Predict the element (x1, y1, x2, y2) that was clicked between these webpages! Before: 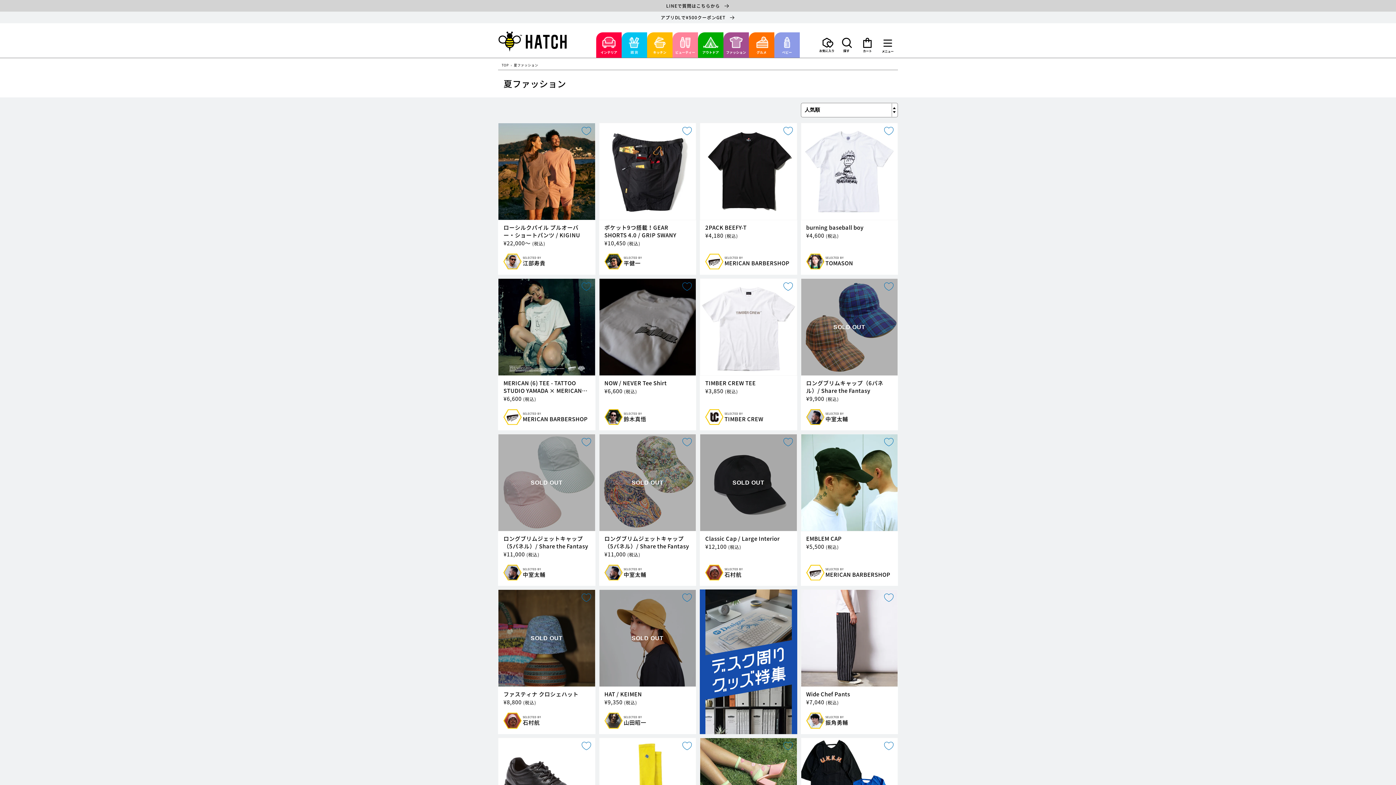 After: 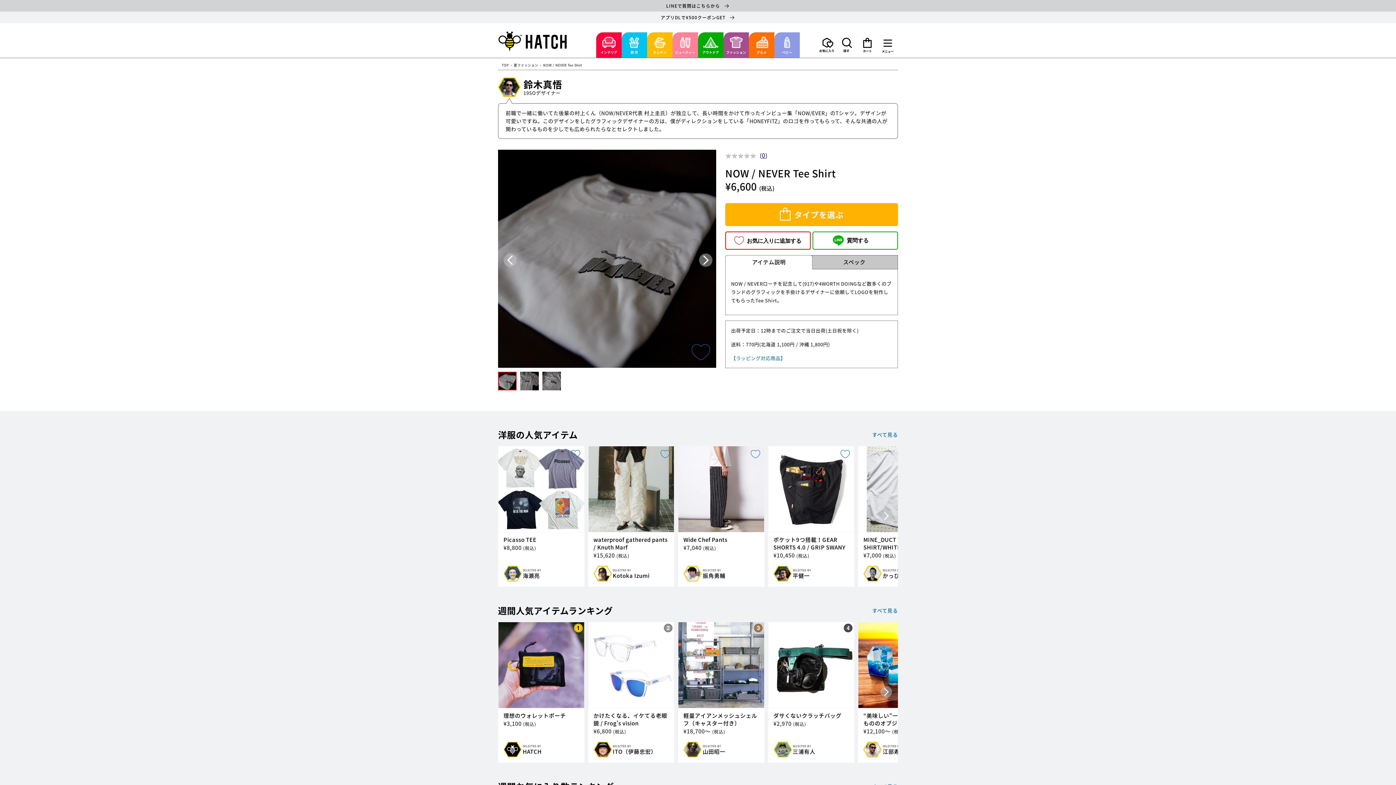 Action: bbox: (604, 379, 690, 387) label: NOW / NEVER Tee Shirt